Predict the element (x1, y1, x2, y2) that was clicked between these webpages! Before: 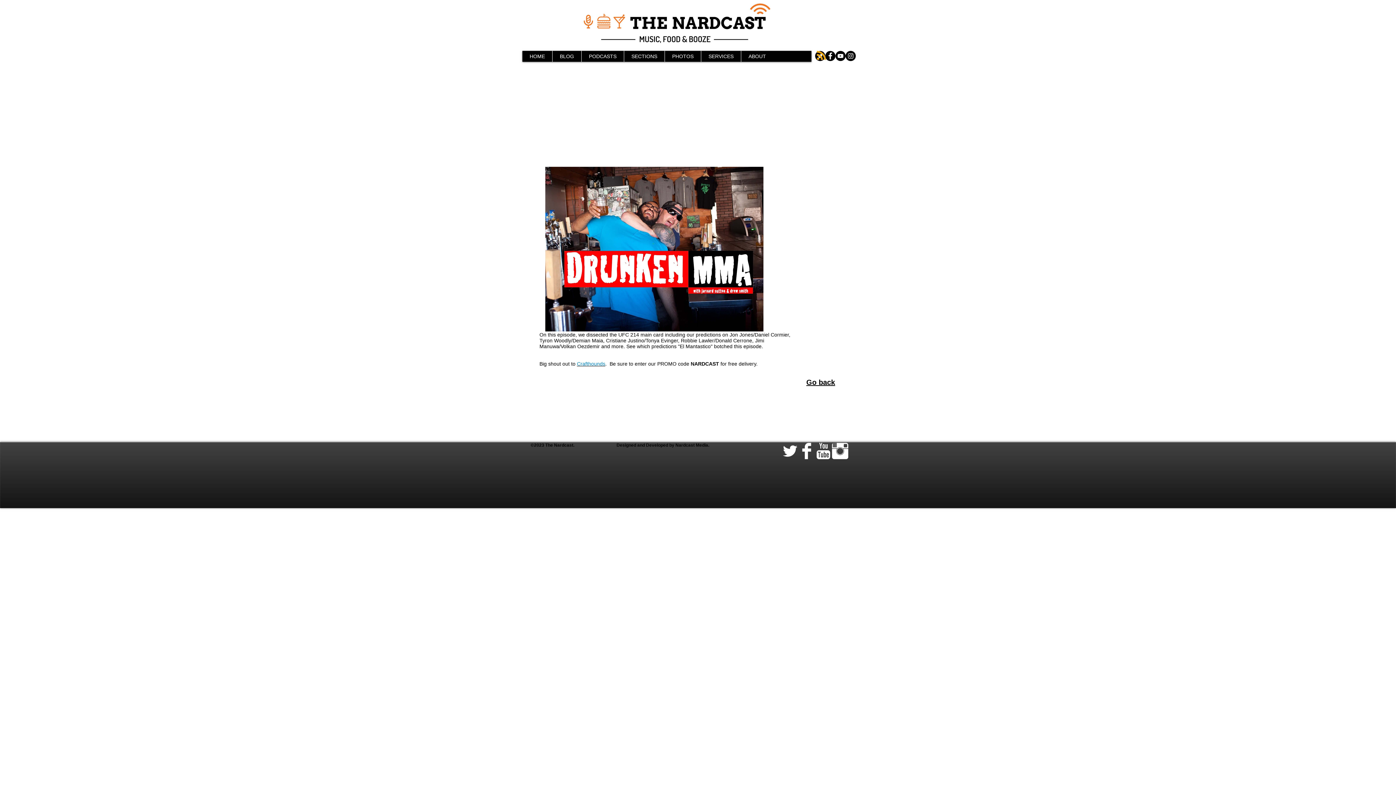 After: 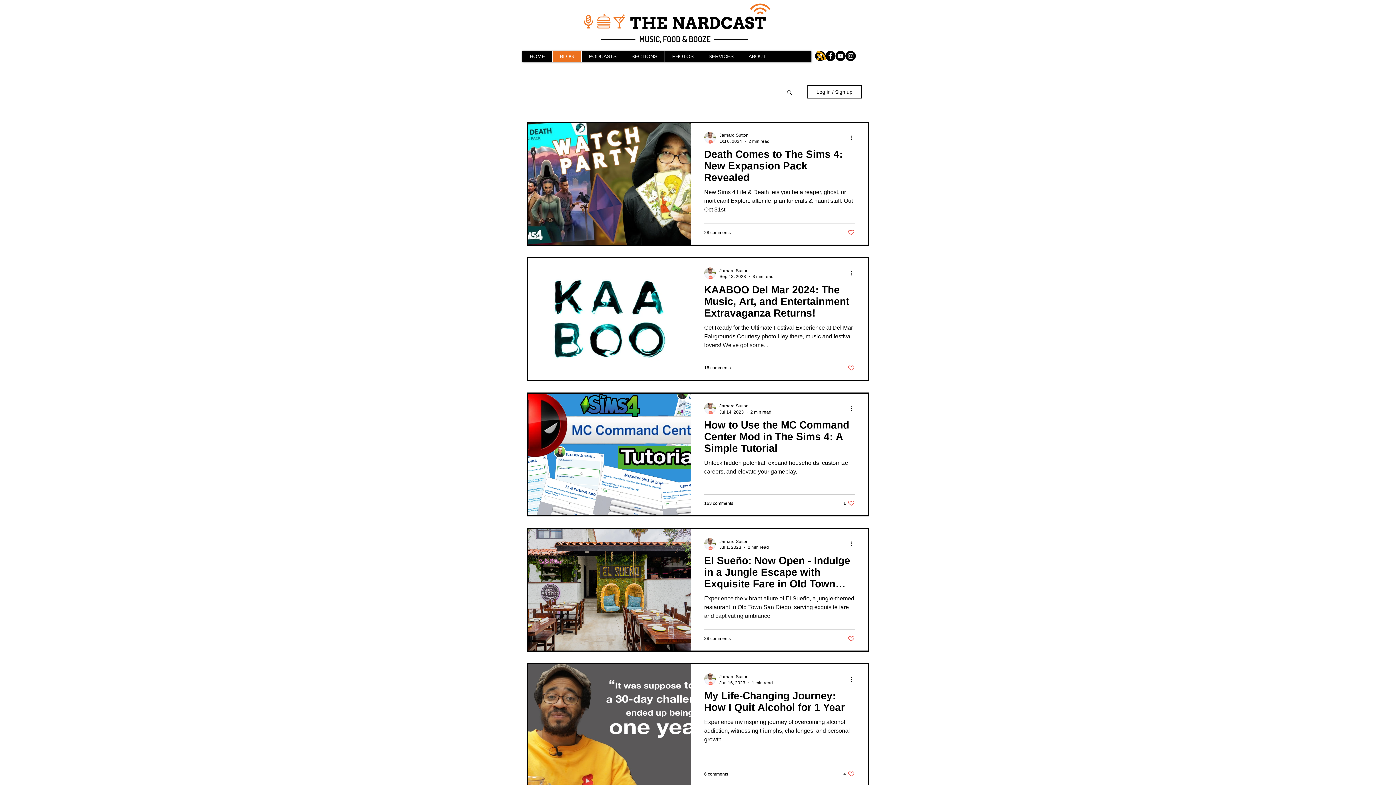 Action: label: BLOG bbox: (552, 50, 581, 61)